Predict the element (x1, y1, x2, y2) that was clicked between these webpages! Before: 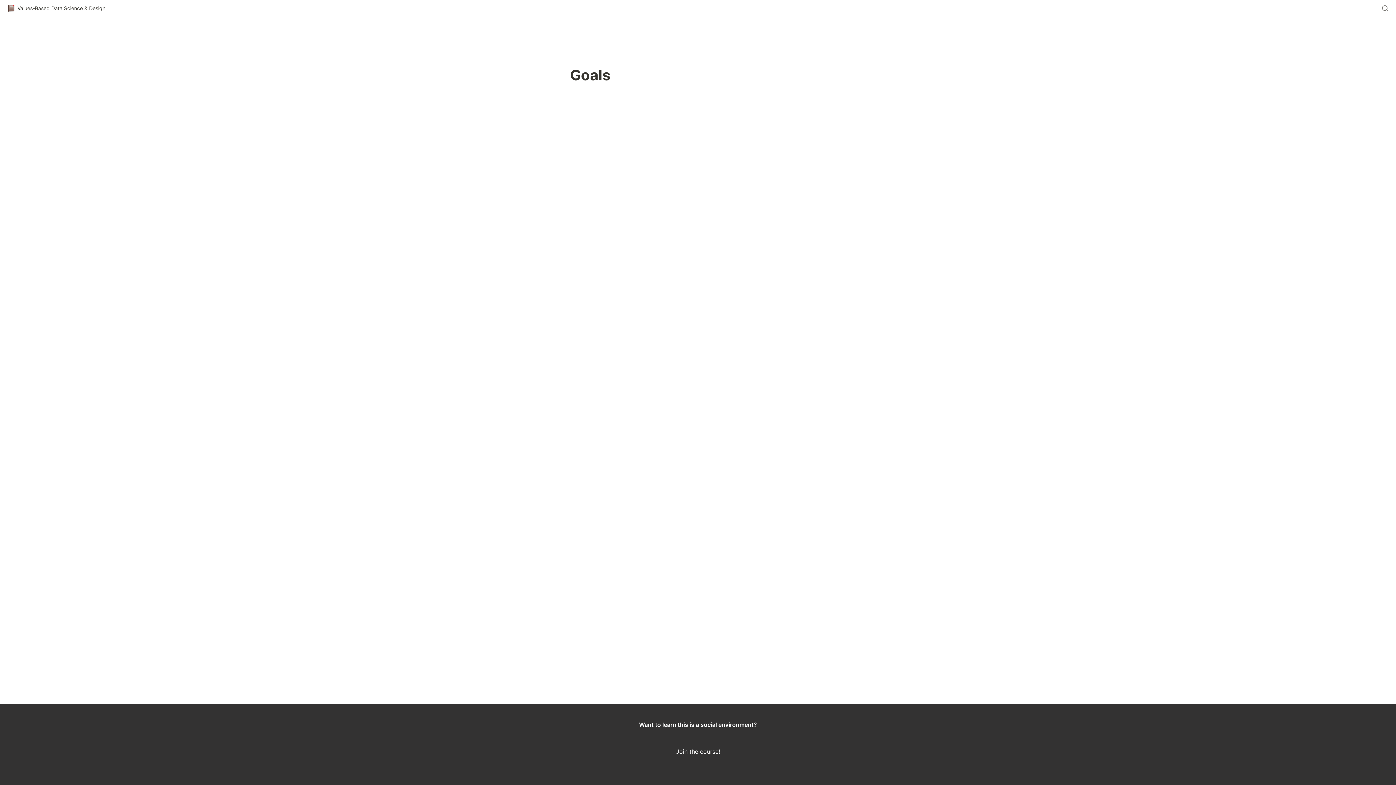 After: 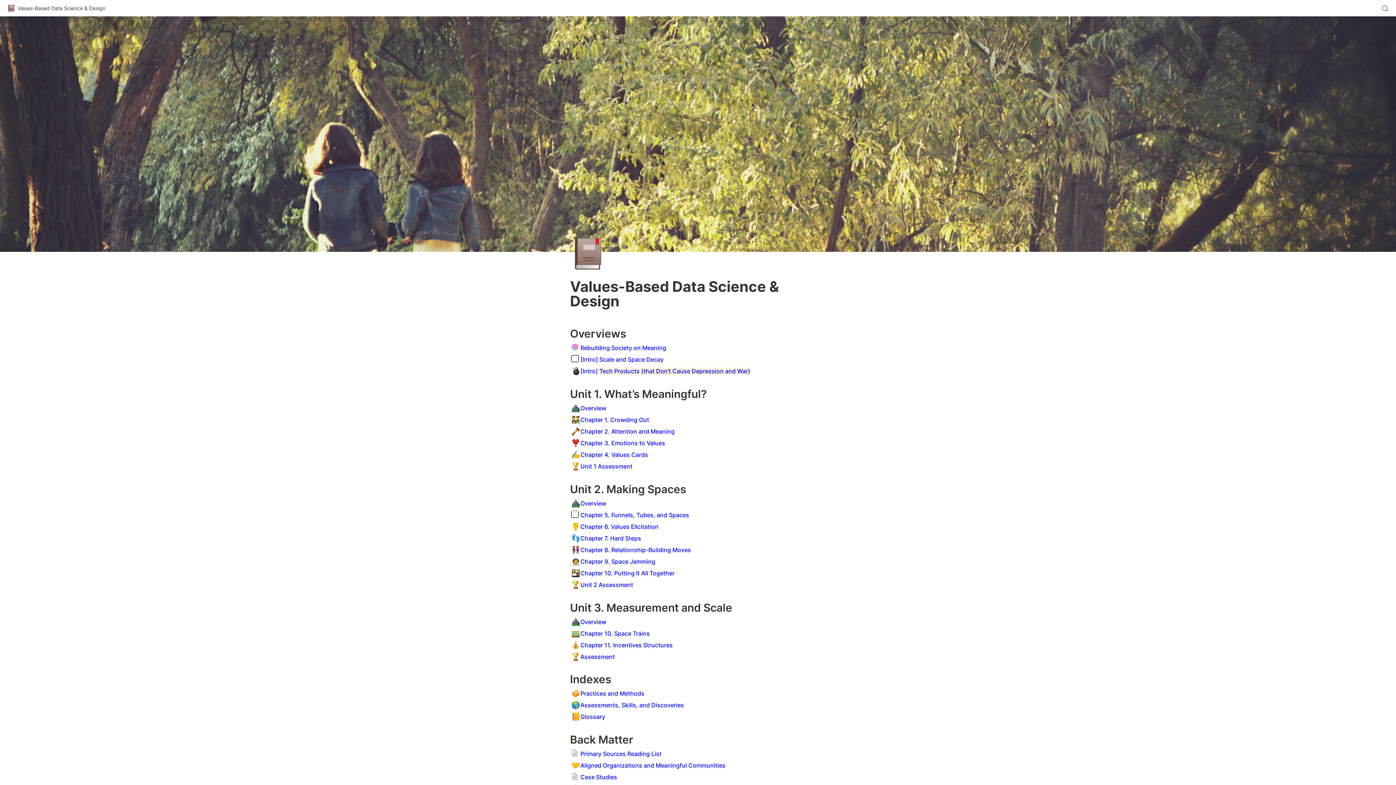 Action: bbox: (5, 3, 107, 12) label: 📕
Values-Based Data Science & Design